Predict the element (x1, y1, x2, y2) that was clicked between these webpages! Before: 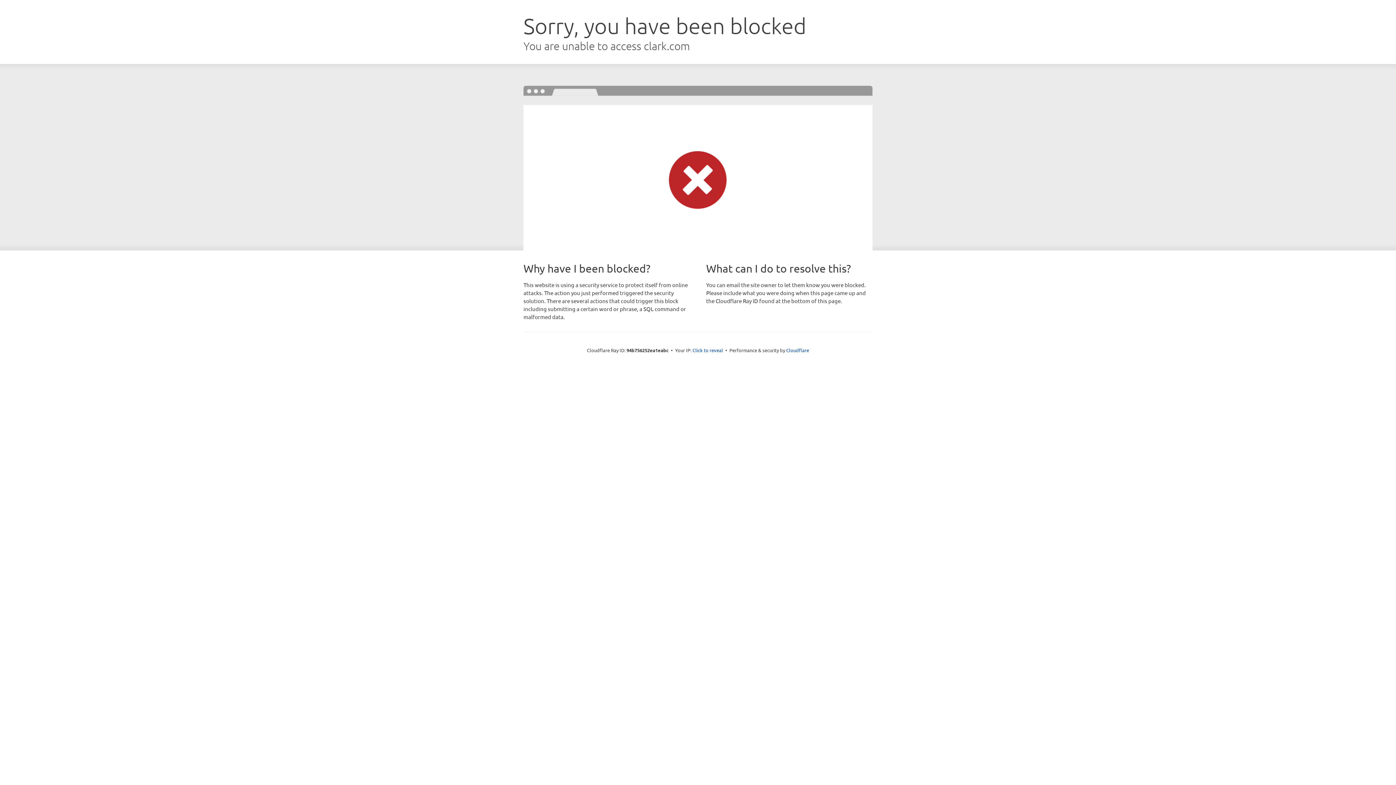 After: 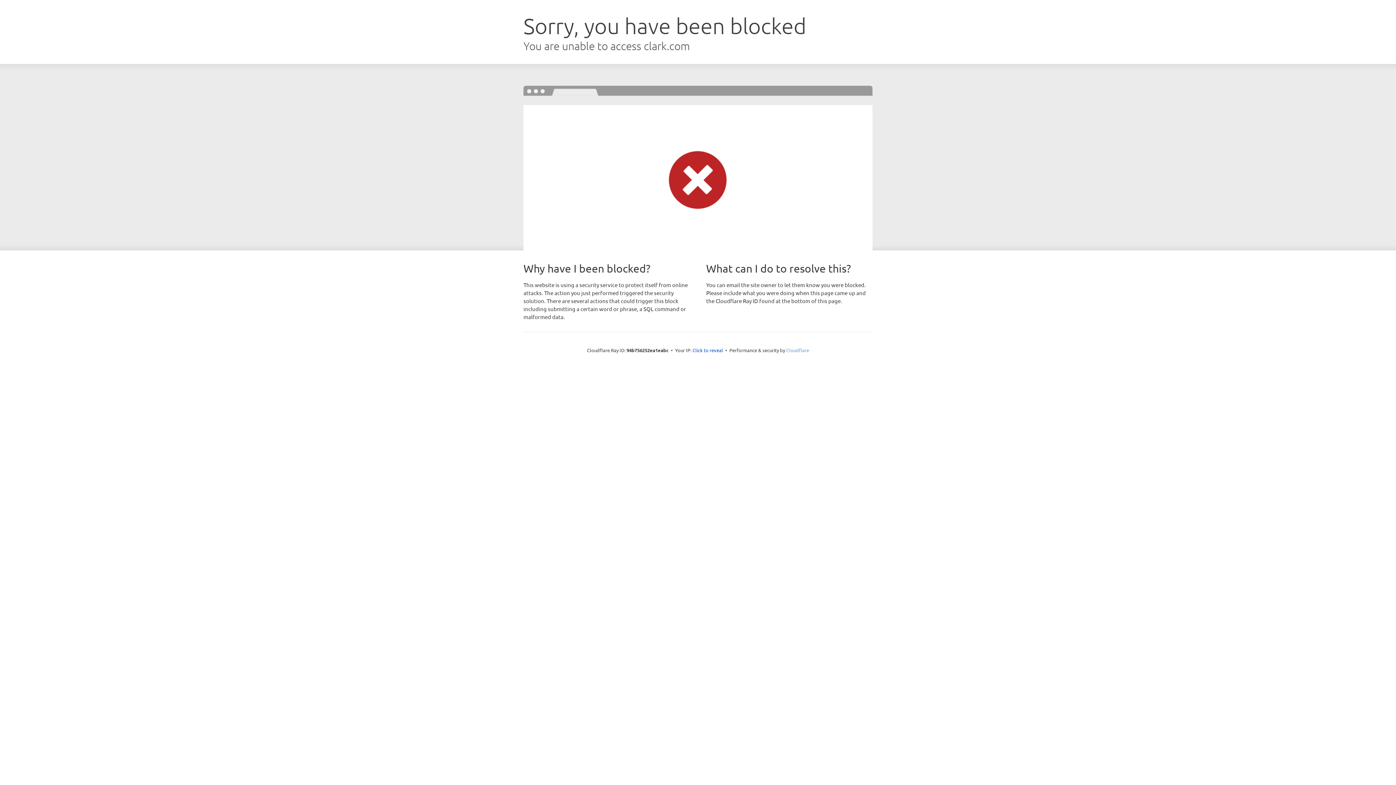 Action: label: Cloudflare bbox: (786, 347, 809, 353)